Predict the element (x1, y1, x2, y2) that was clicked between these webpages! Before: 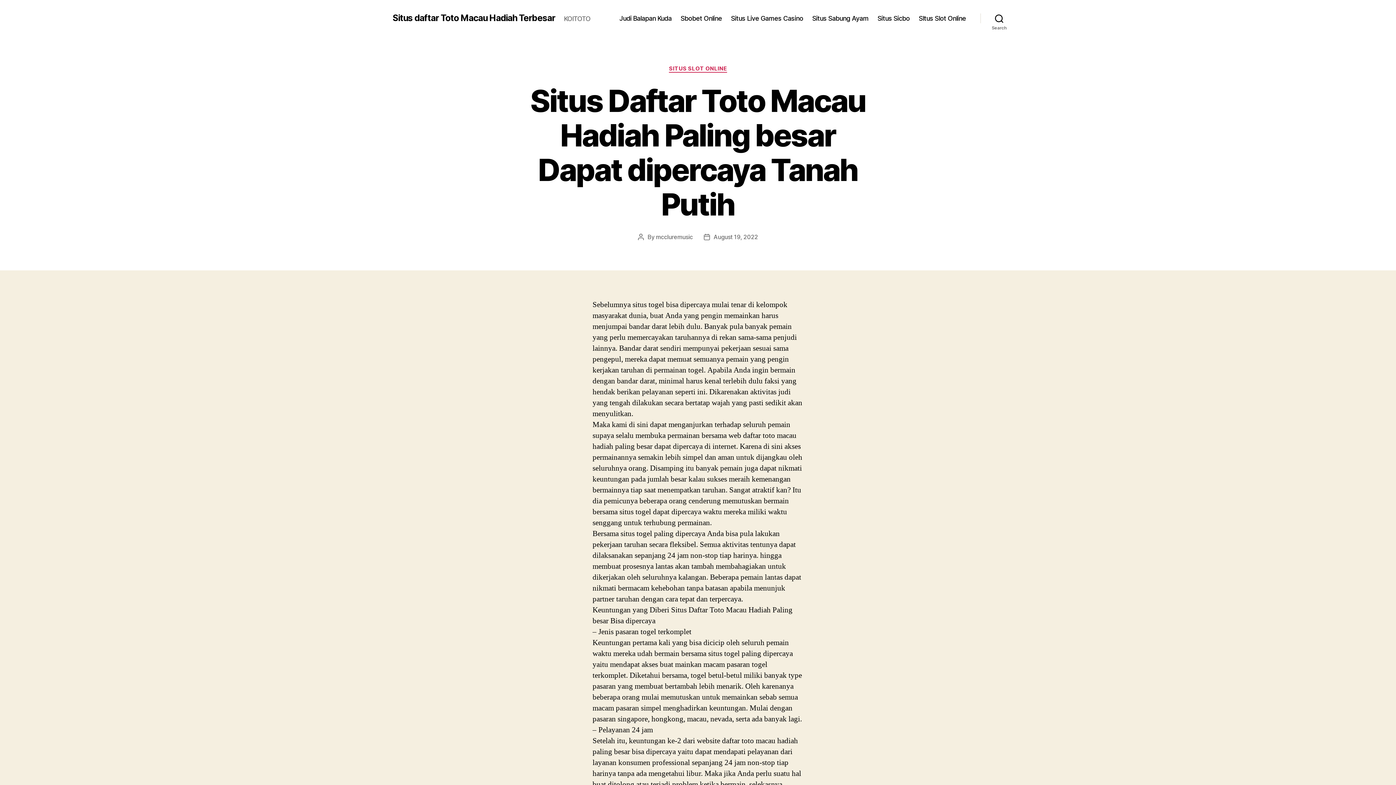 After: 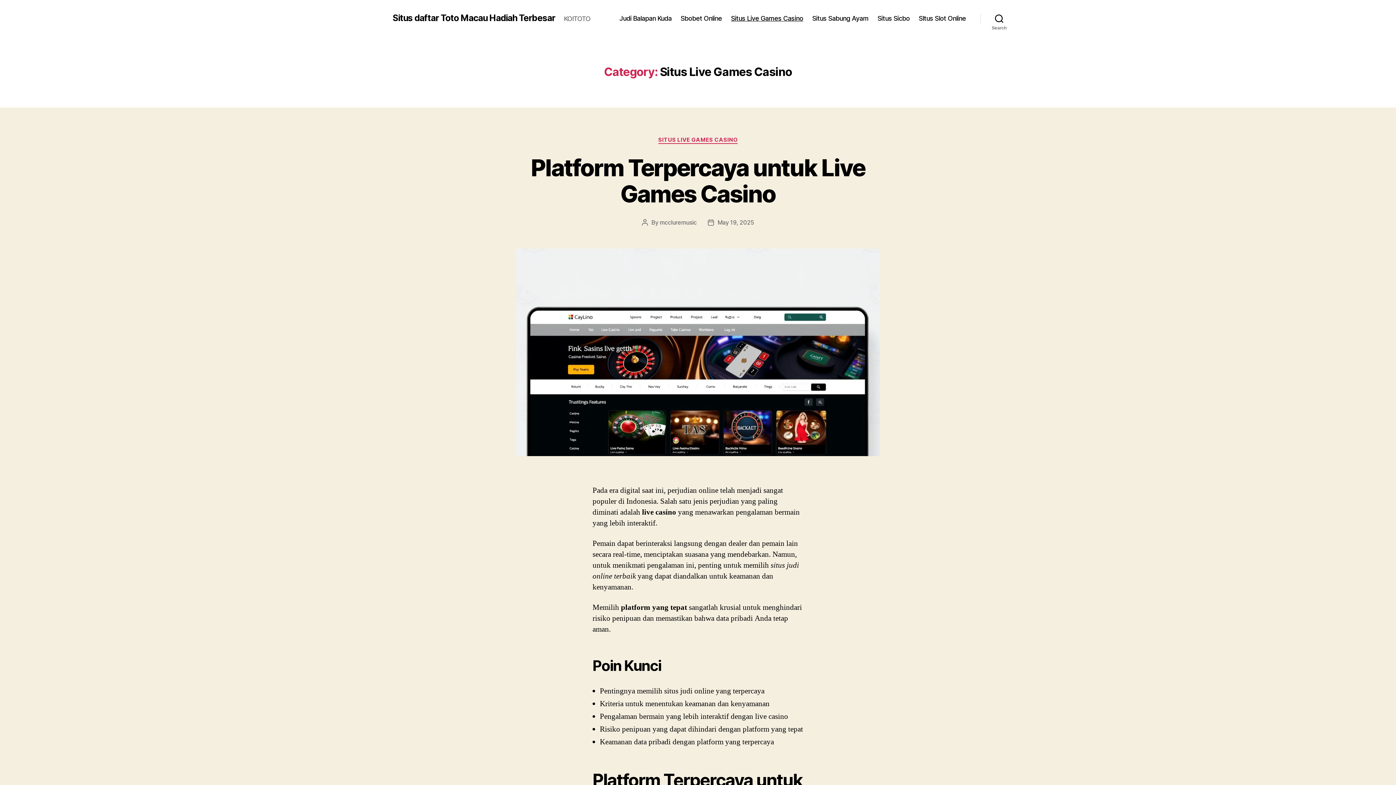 Action: label: Situs Live Games Casino bbox: (731, 14, 803, 22)